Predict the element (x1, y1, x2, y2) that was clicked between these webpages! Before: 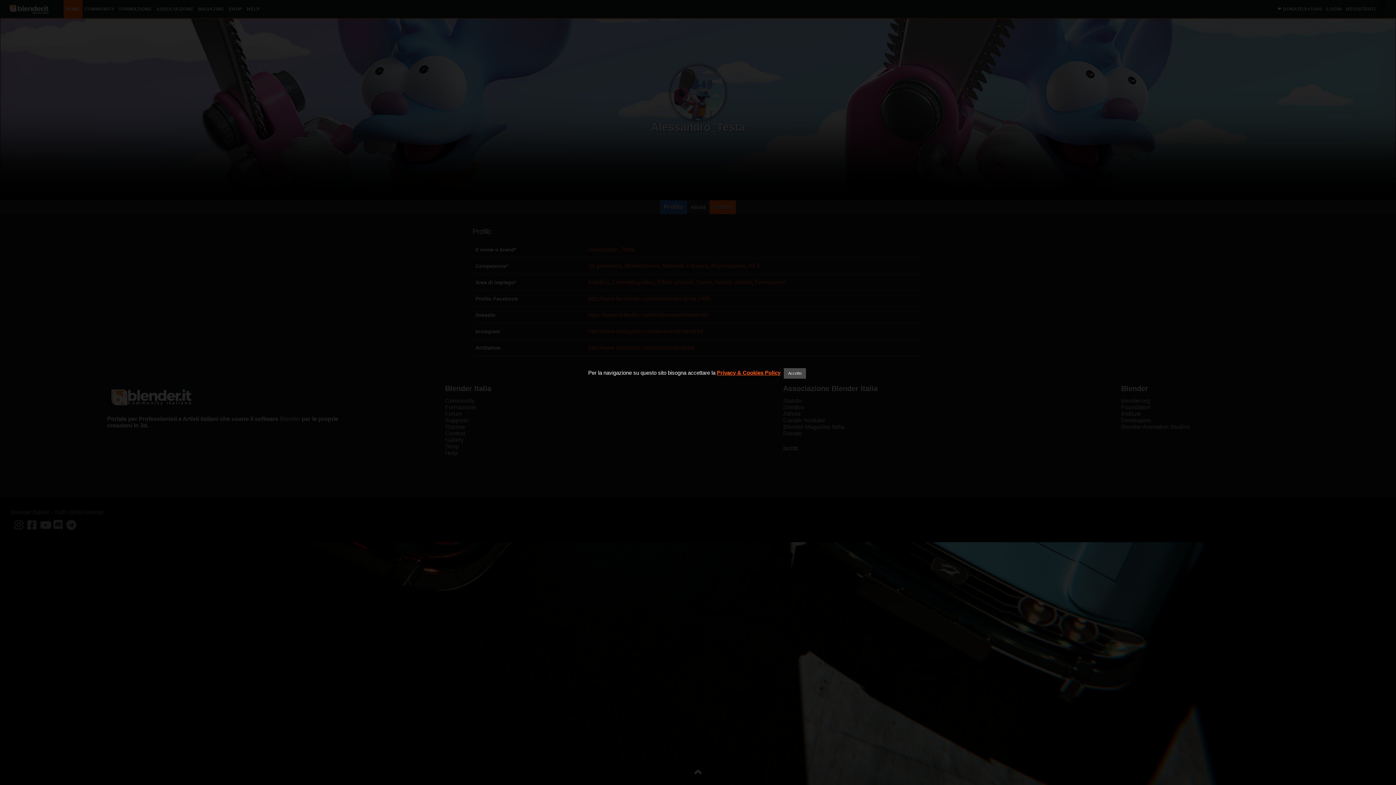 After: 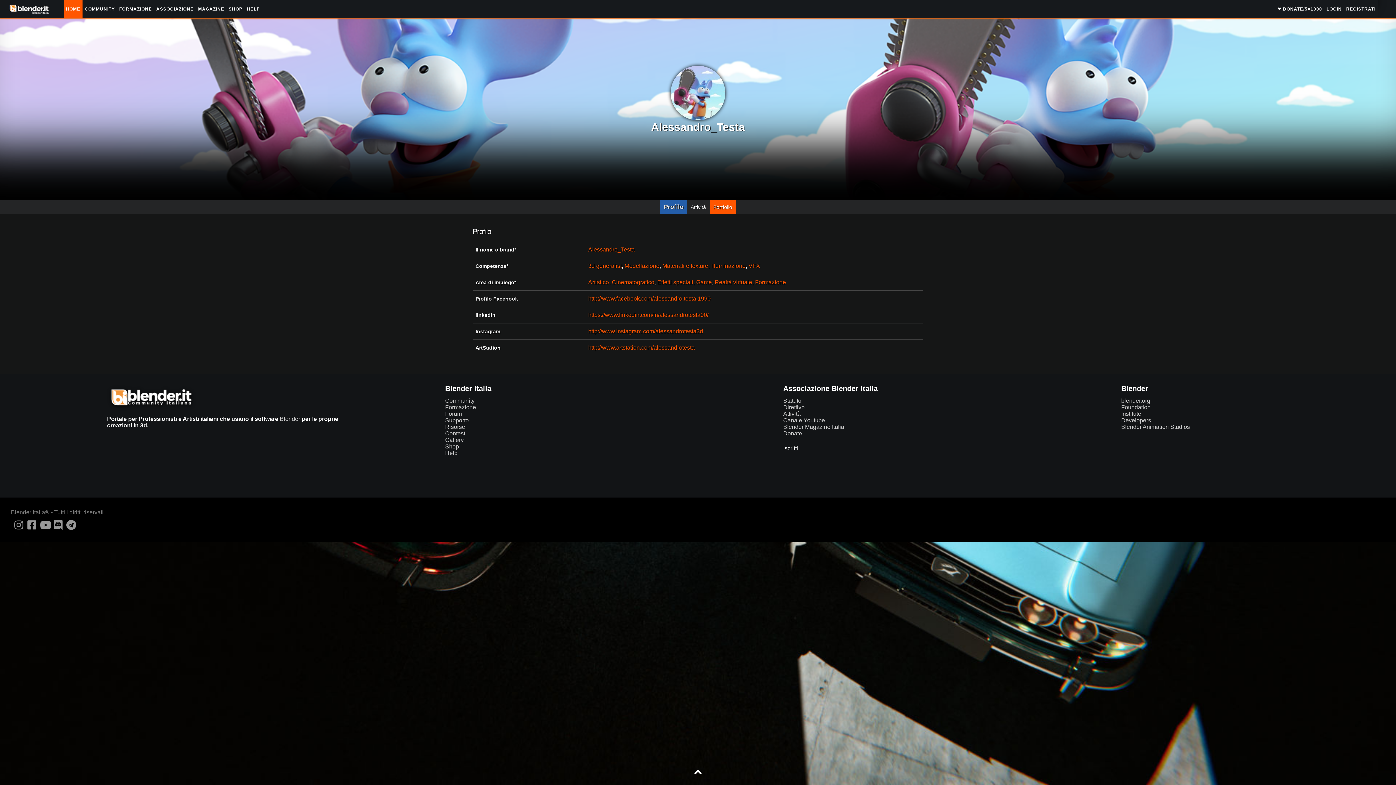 Action: label: Accetto bbox: (784, 368, 806, 378)